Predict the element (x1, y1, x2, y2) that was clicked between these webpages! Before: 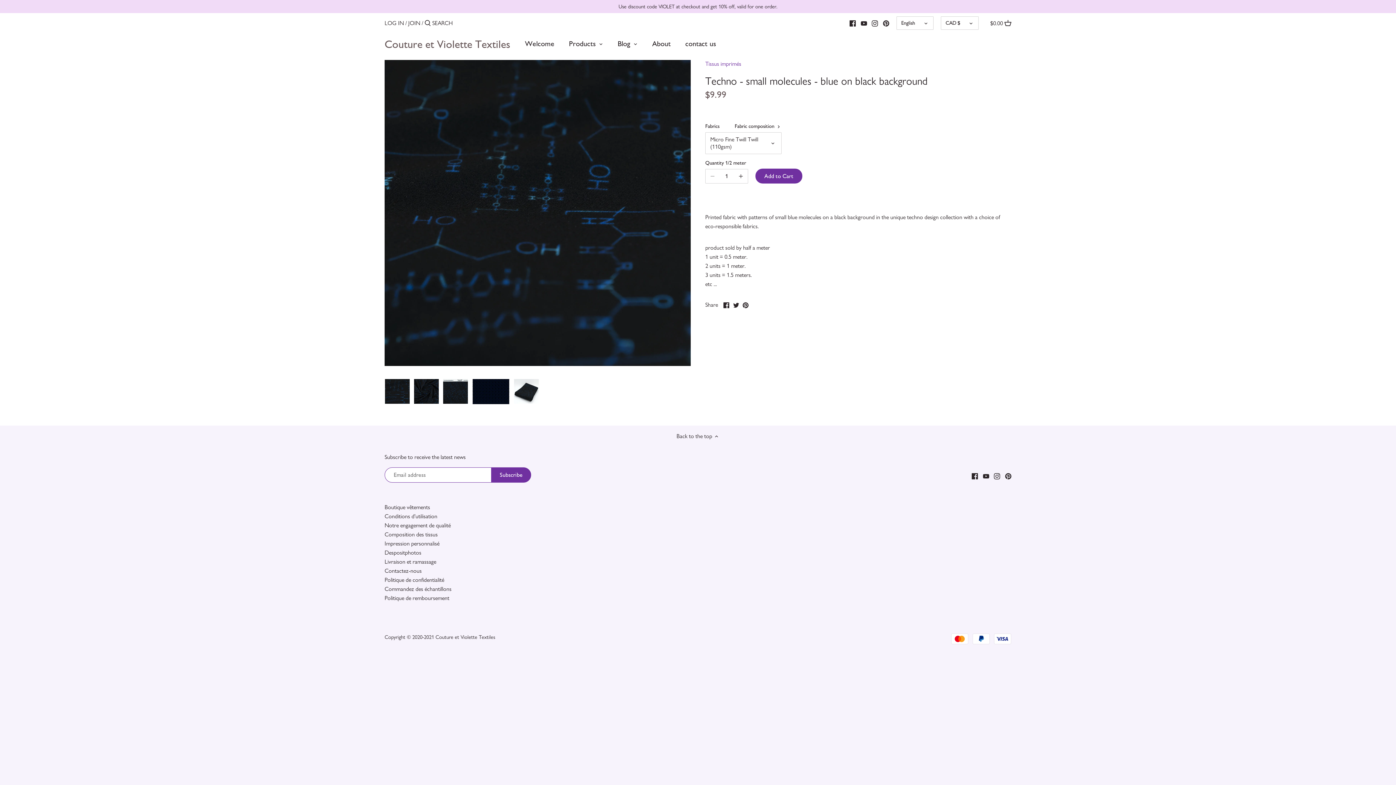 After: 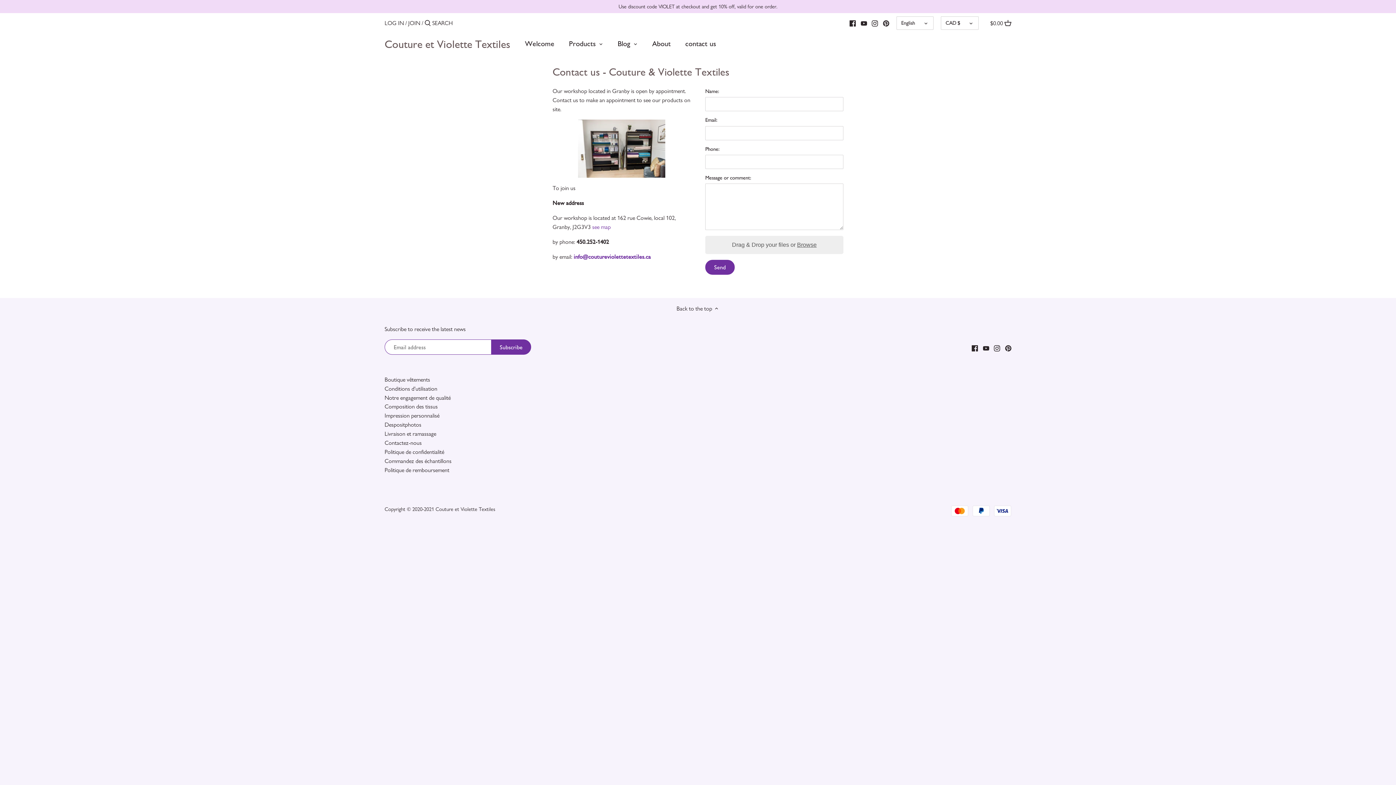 Action: bbox: (678, 36, 723, 54) label: contact us